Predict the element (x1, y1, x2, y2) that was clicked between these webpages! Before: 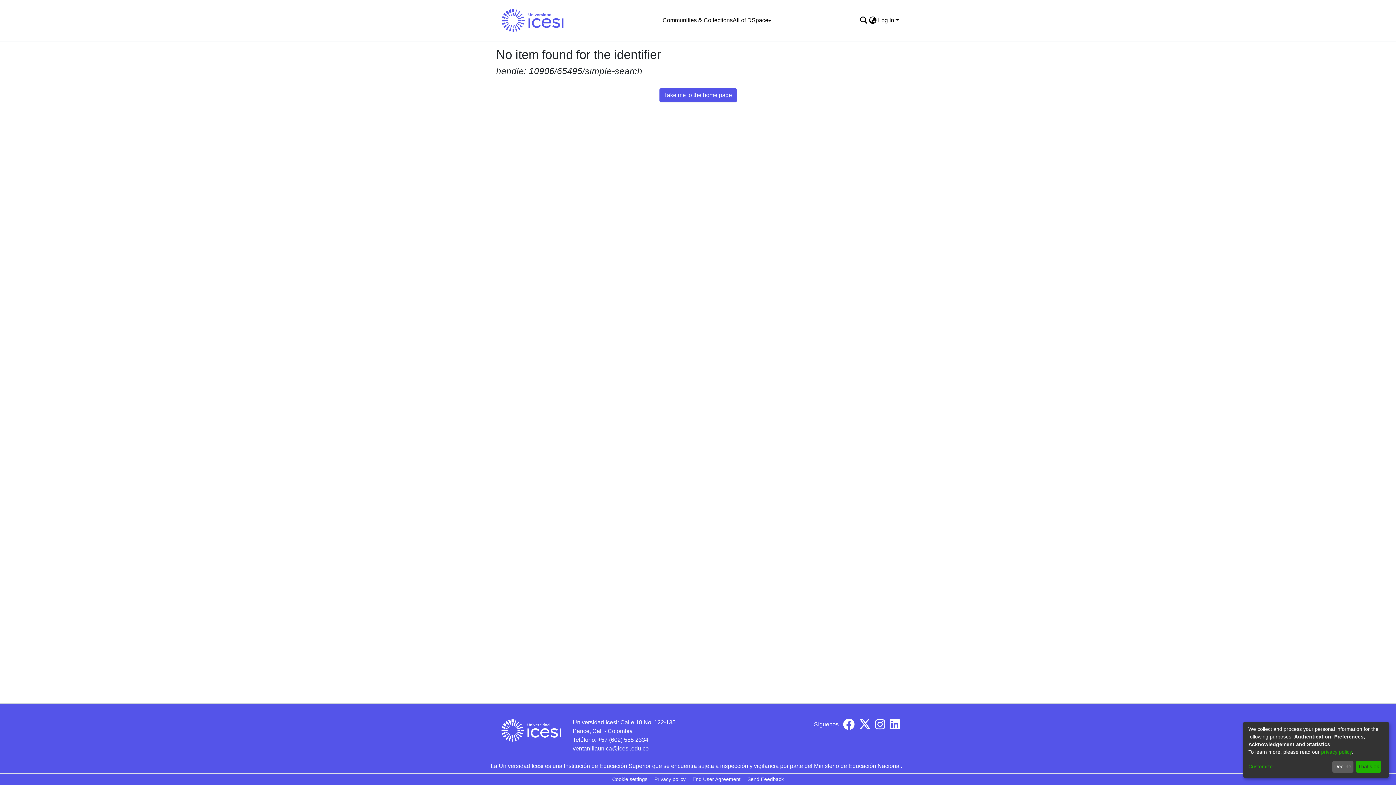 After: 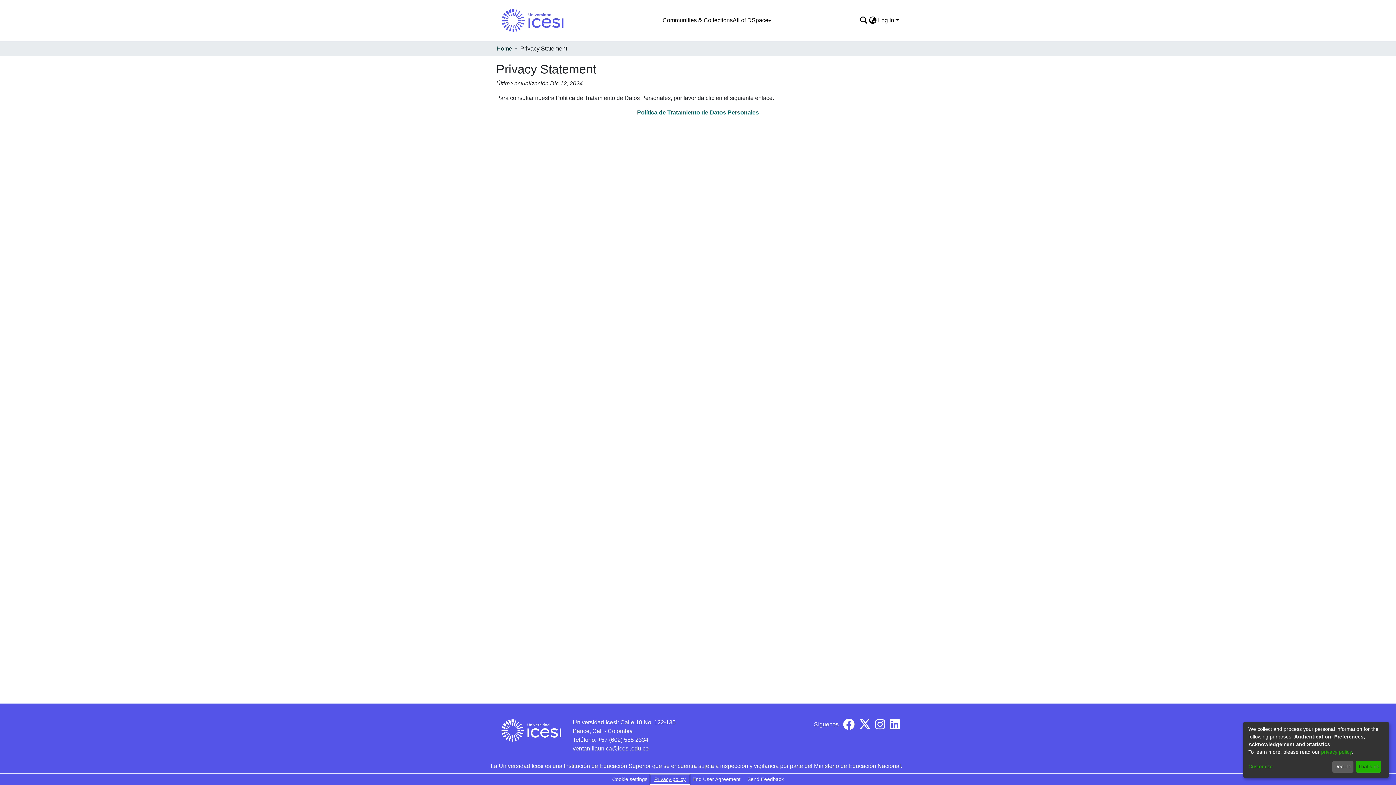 Action: label: Privacy policy bbox: (651, 775, 689, 784)